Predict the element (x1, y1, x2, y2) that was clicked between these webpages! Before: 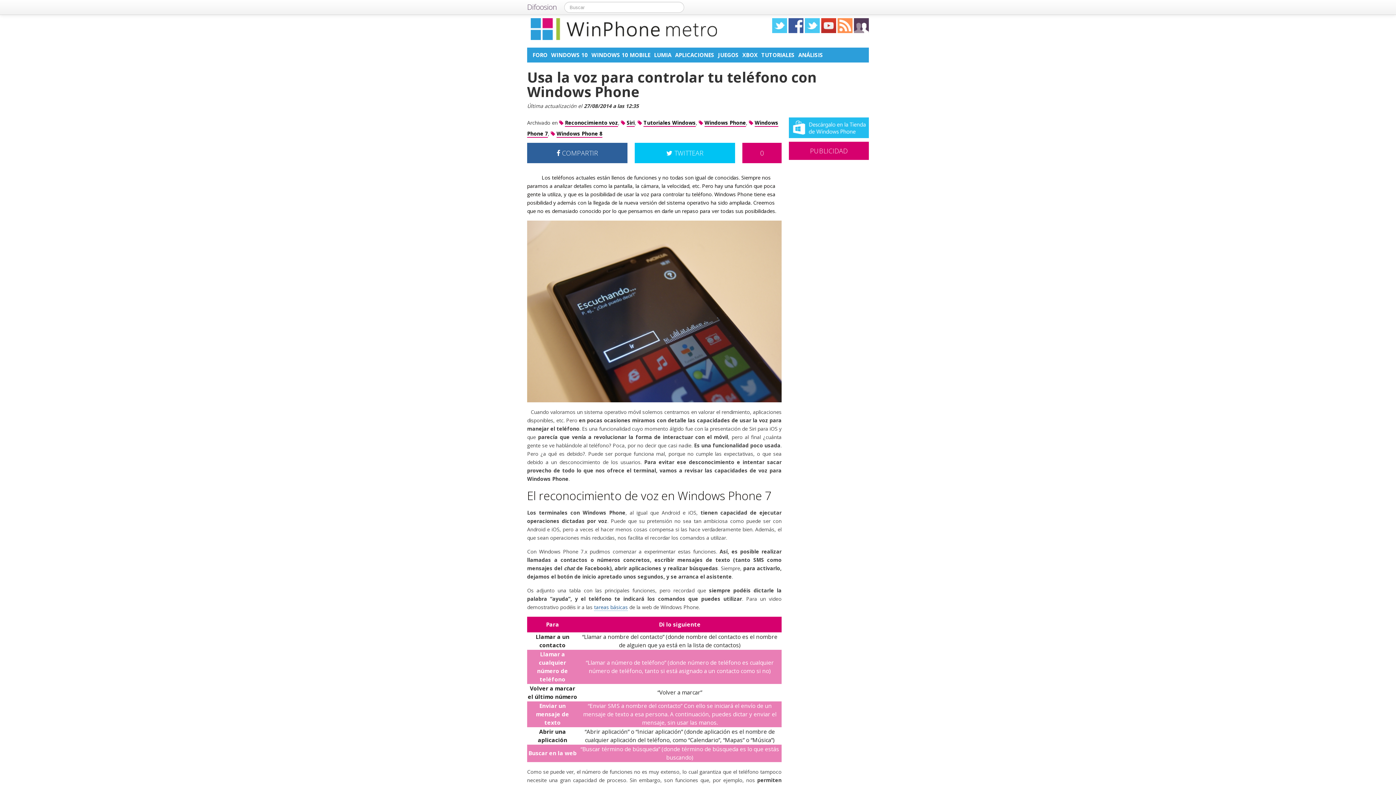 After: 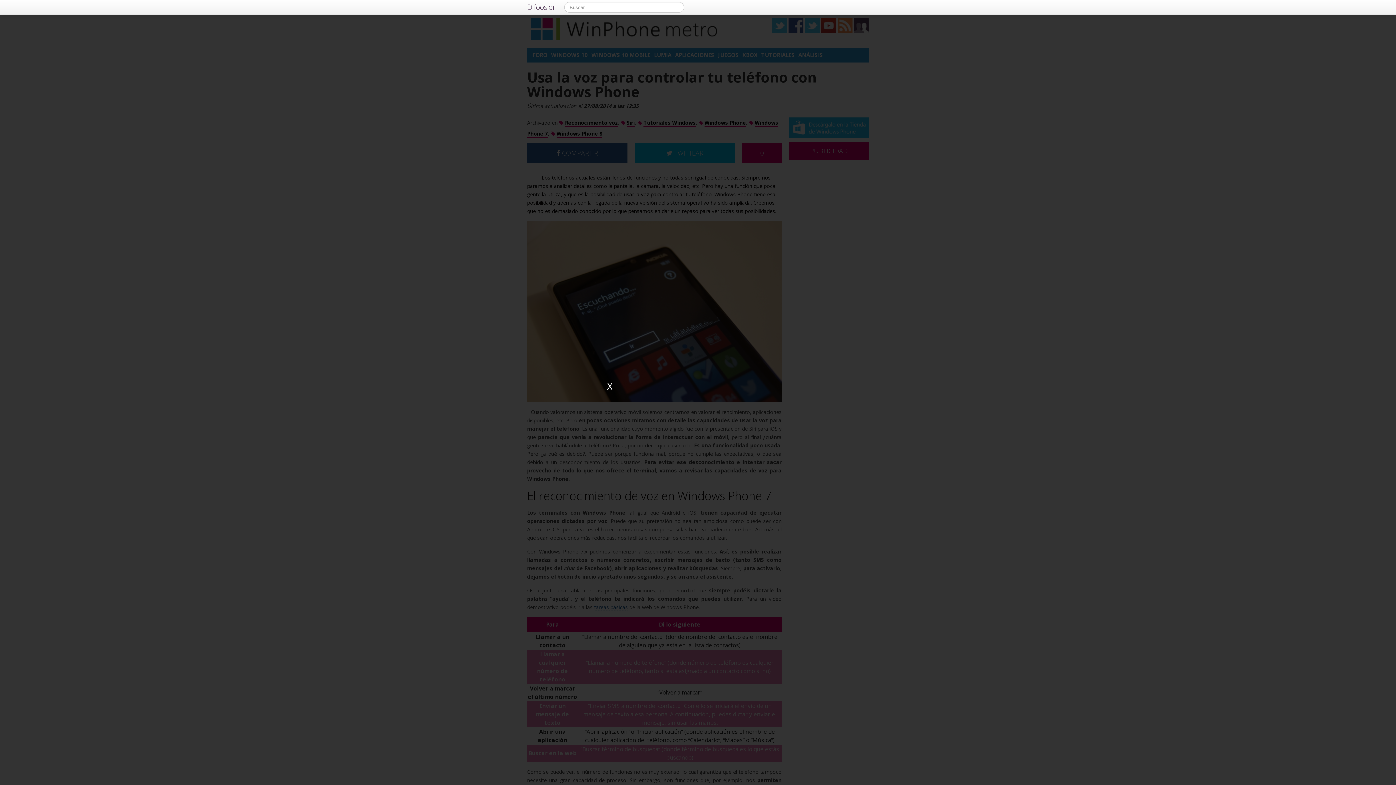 Action: bbox: (520, 0, 564, 14) label: Difoosion